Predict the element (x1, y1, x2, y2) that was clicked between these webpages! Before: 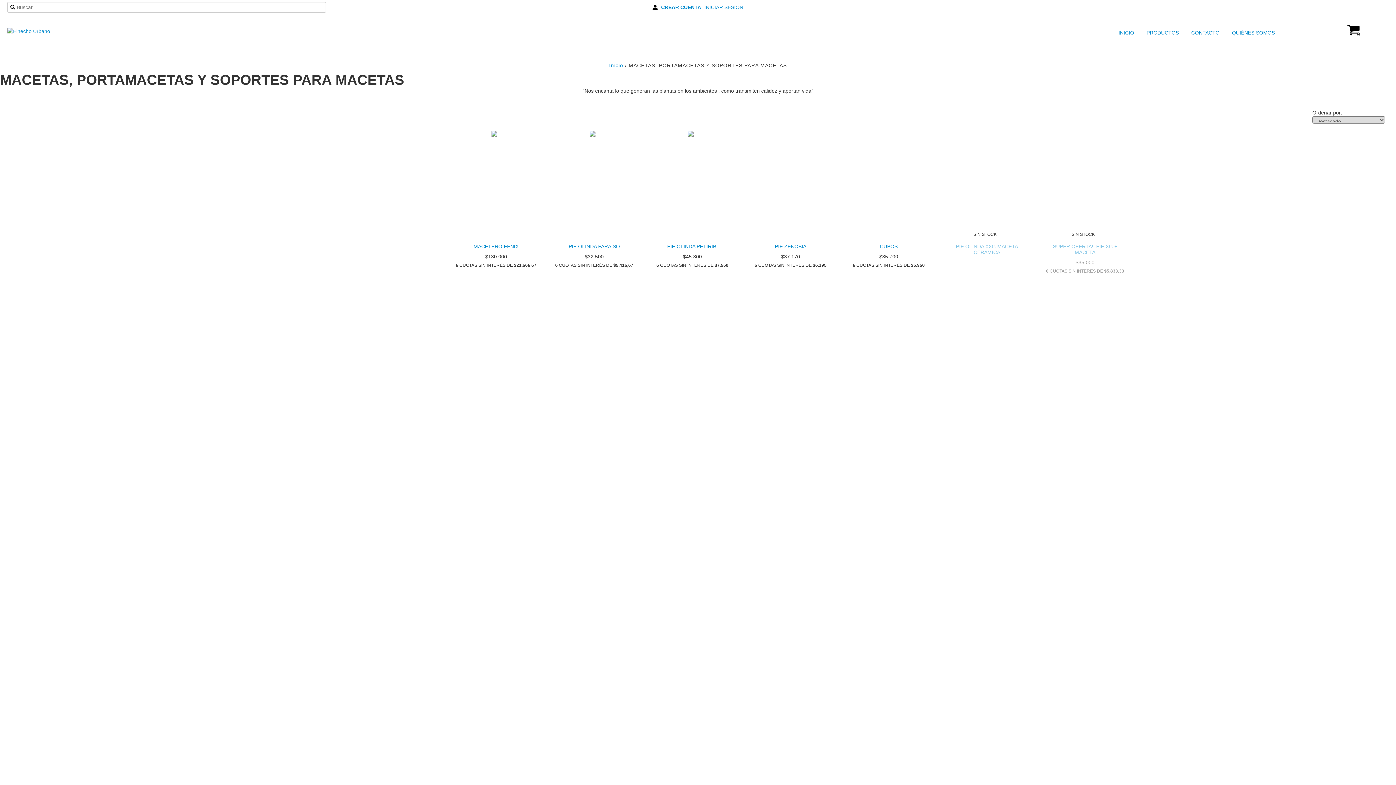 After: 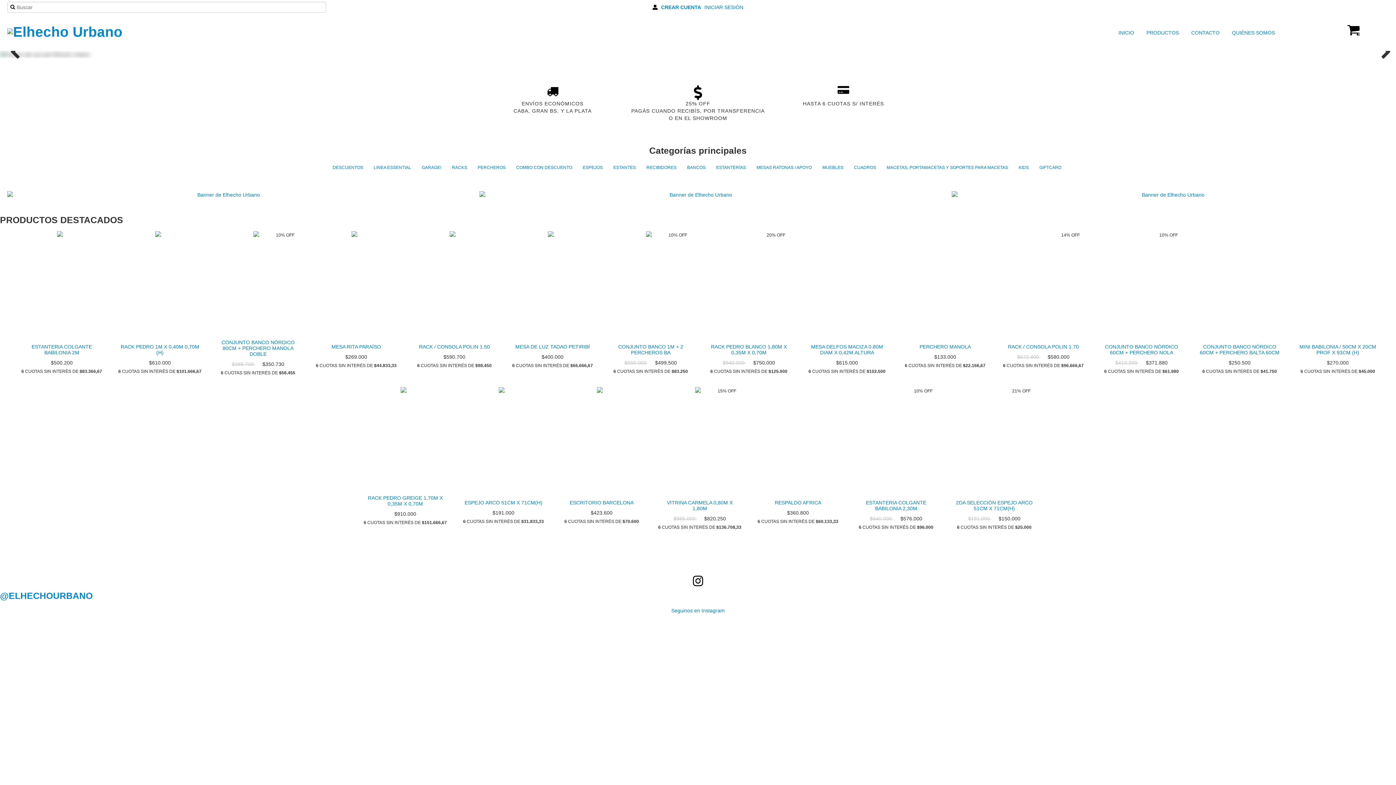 Action: bbox: (7, 28, 50, 33)